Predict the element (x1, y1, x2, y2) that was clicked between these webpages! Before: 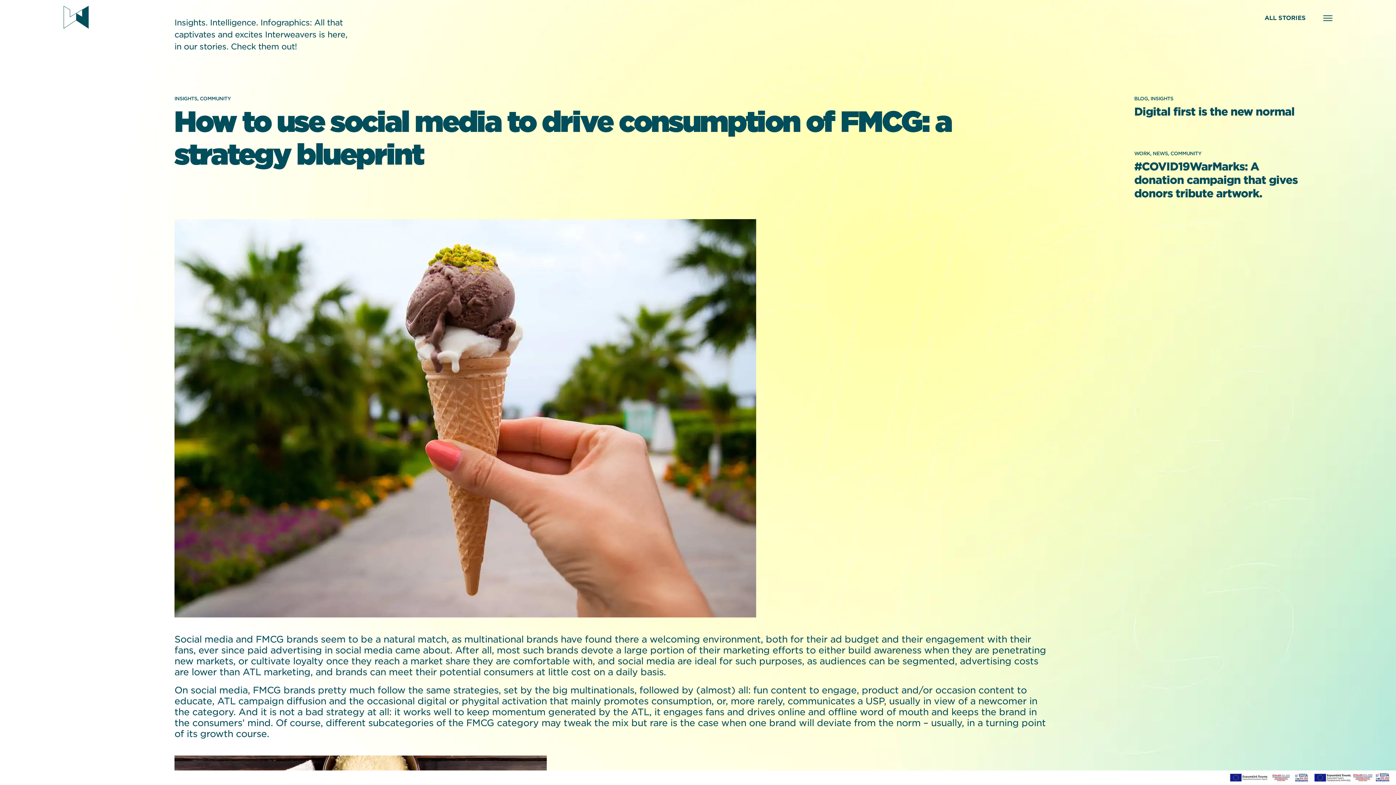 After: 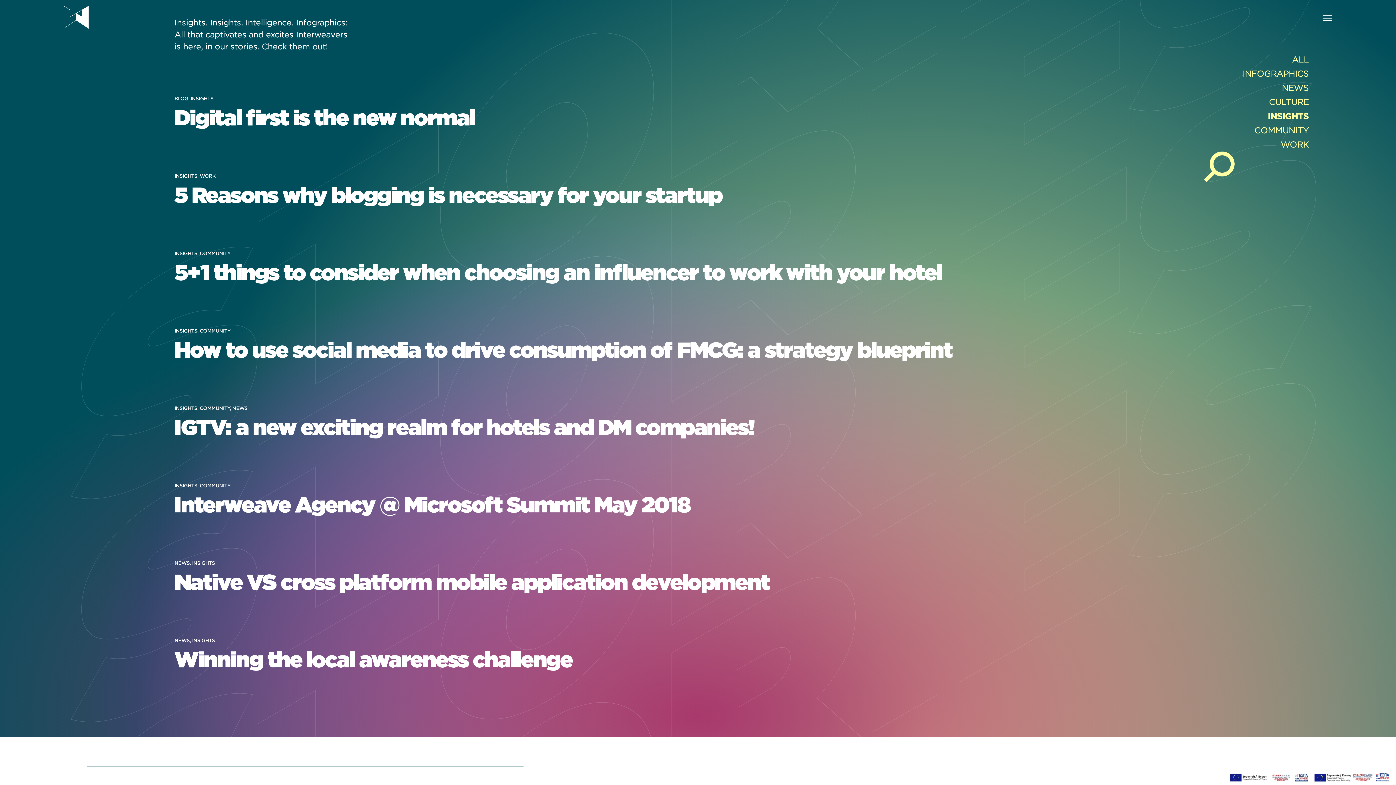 Action: bbox: (1150, 95, 1173, 101) label: INSIGHTS